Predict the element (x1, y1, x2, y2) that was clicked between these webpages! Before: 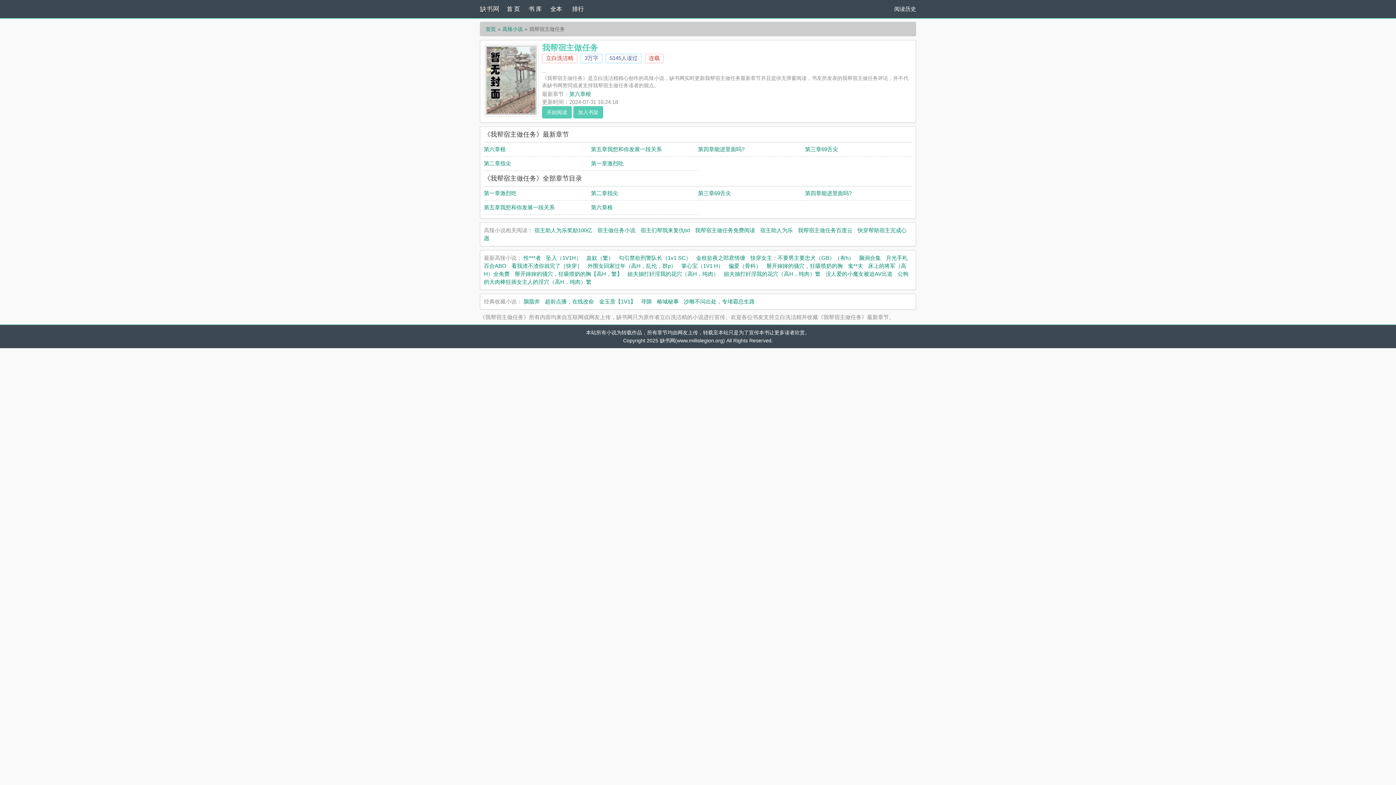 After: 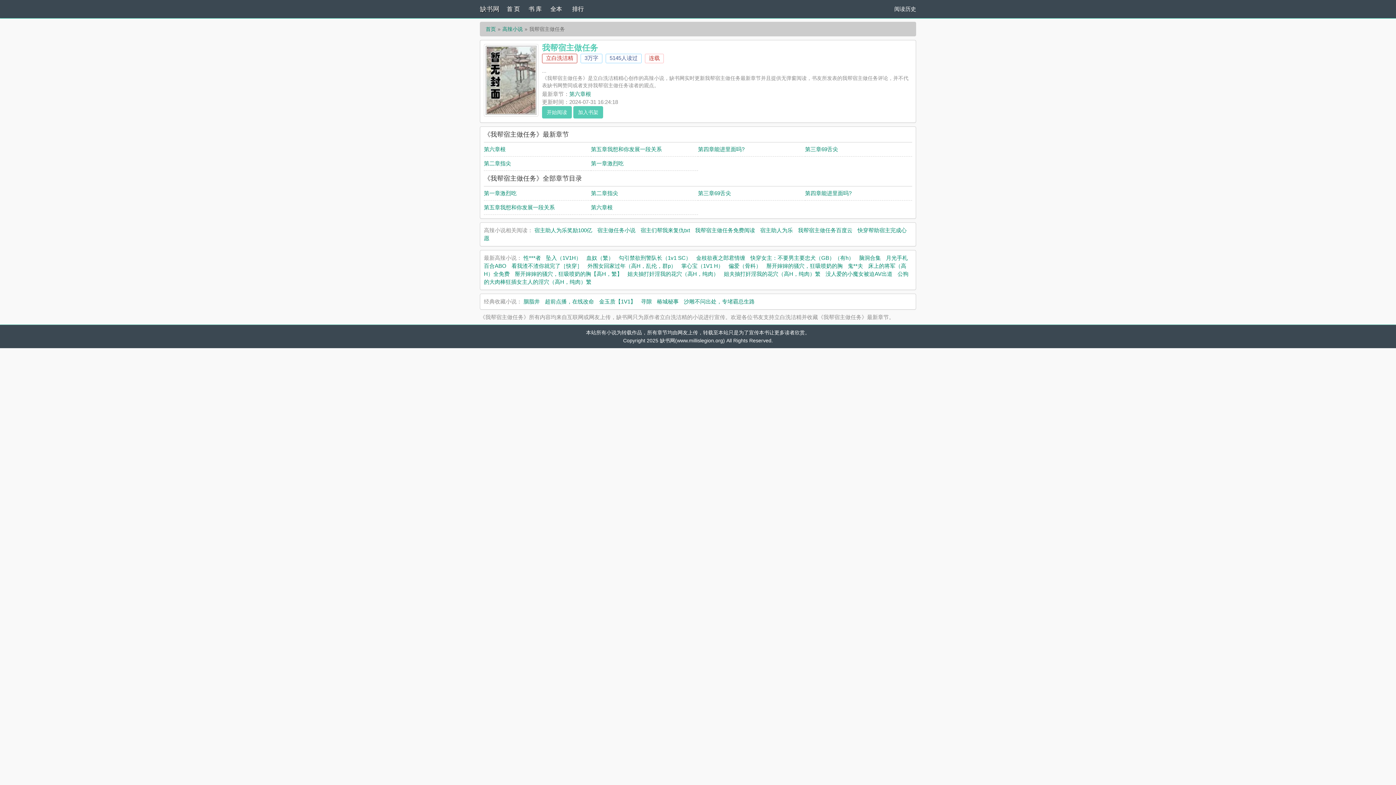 Action: label: 立白洗洁精 bbox: (542, 53, 577, 63)